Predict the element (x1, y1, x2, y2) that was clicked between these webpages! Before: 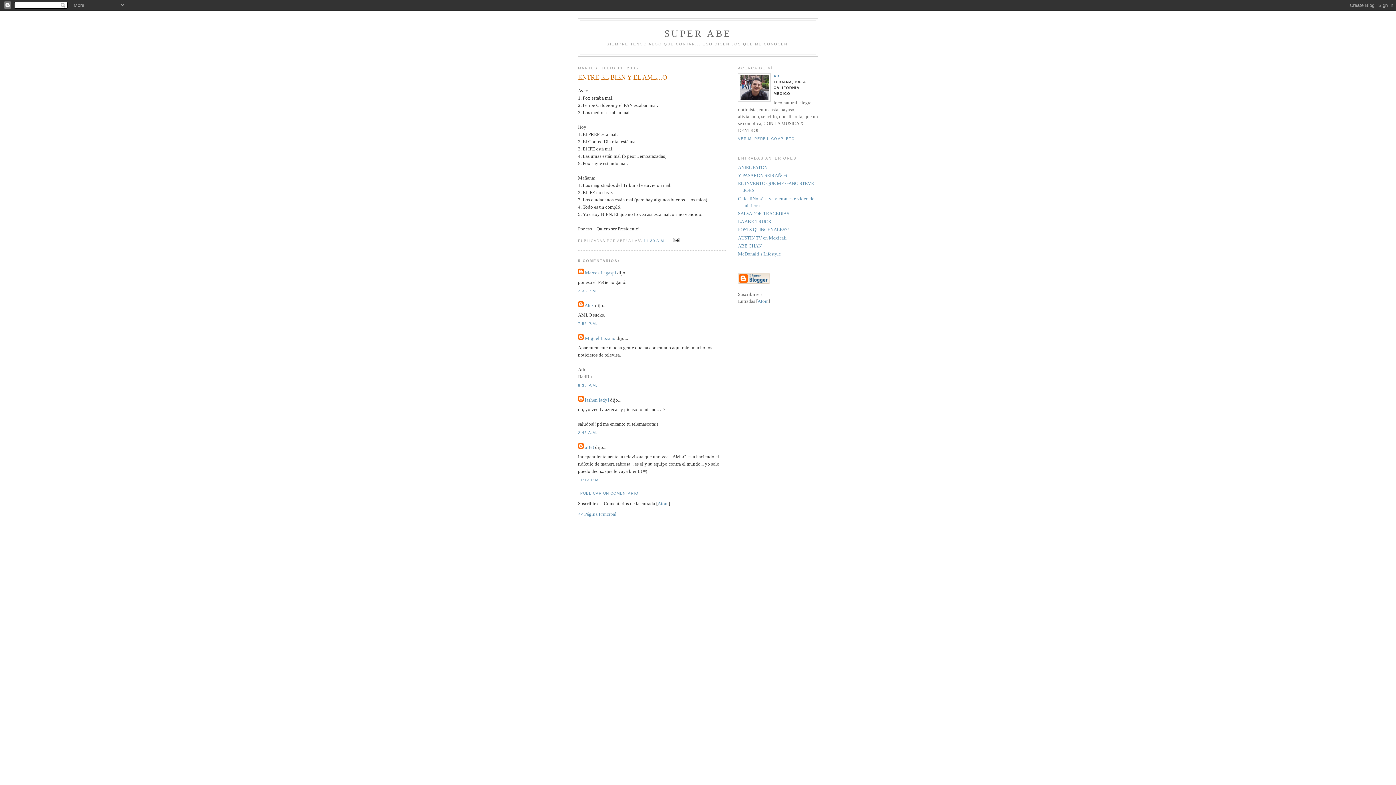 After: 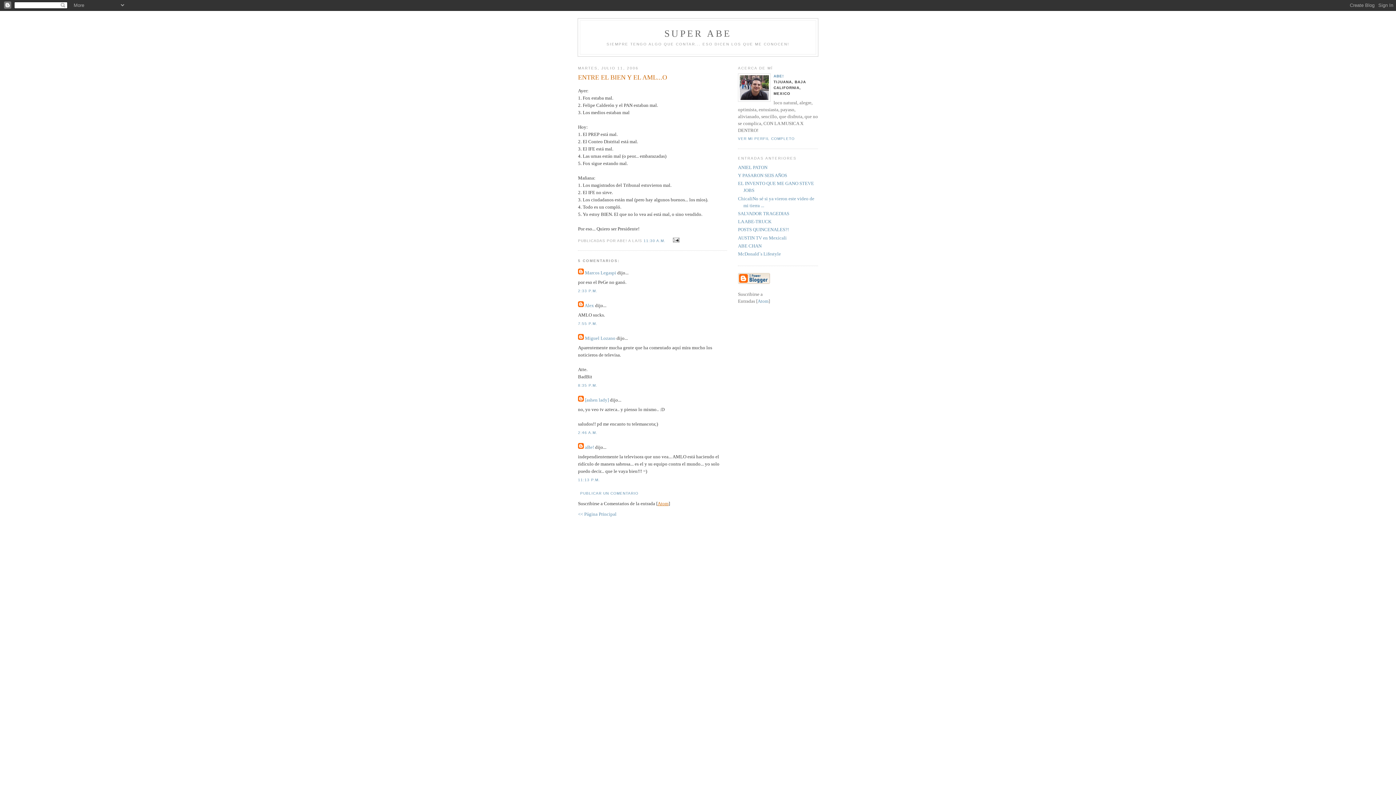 Action: label: Atom bbox: (657, 500, 668, 506)